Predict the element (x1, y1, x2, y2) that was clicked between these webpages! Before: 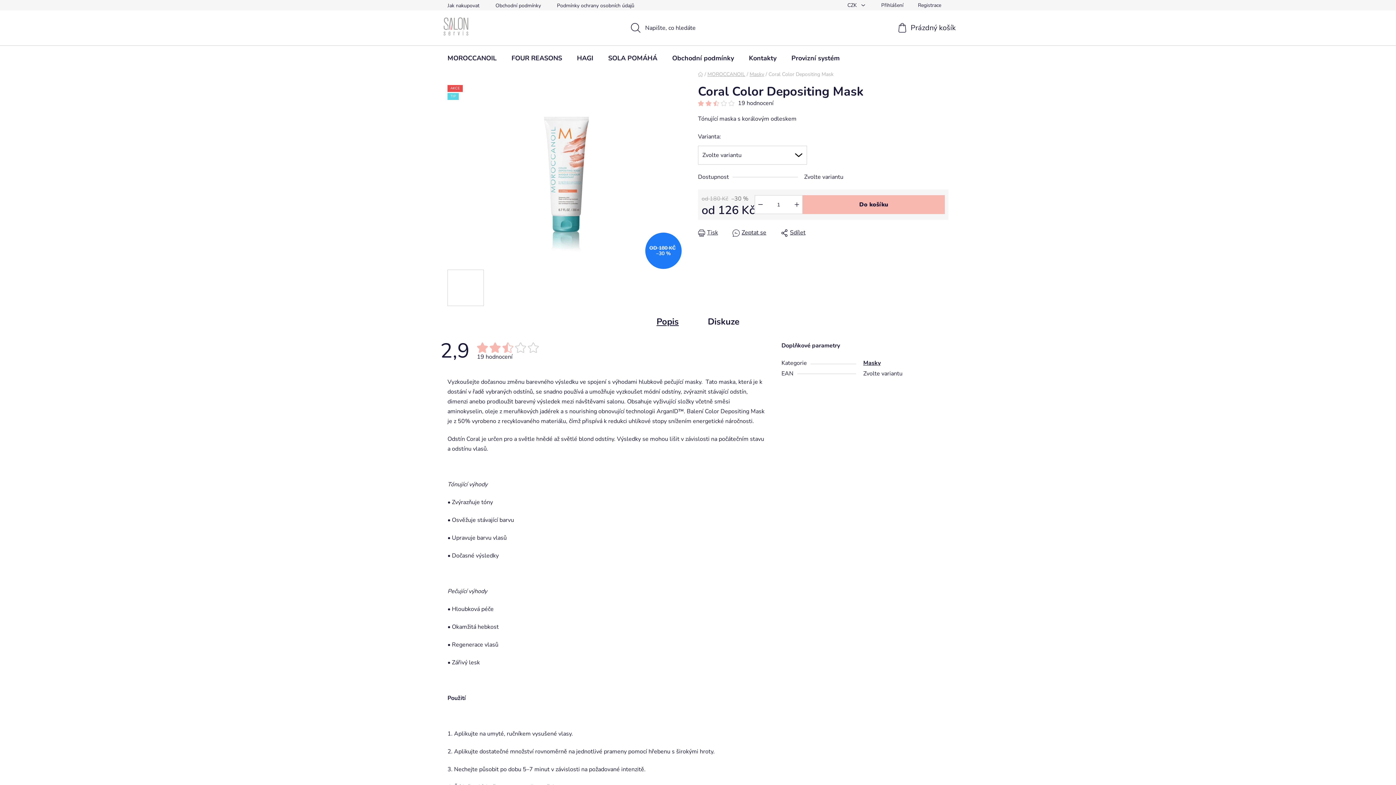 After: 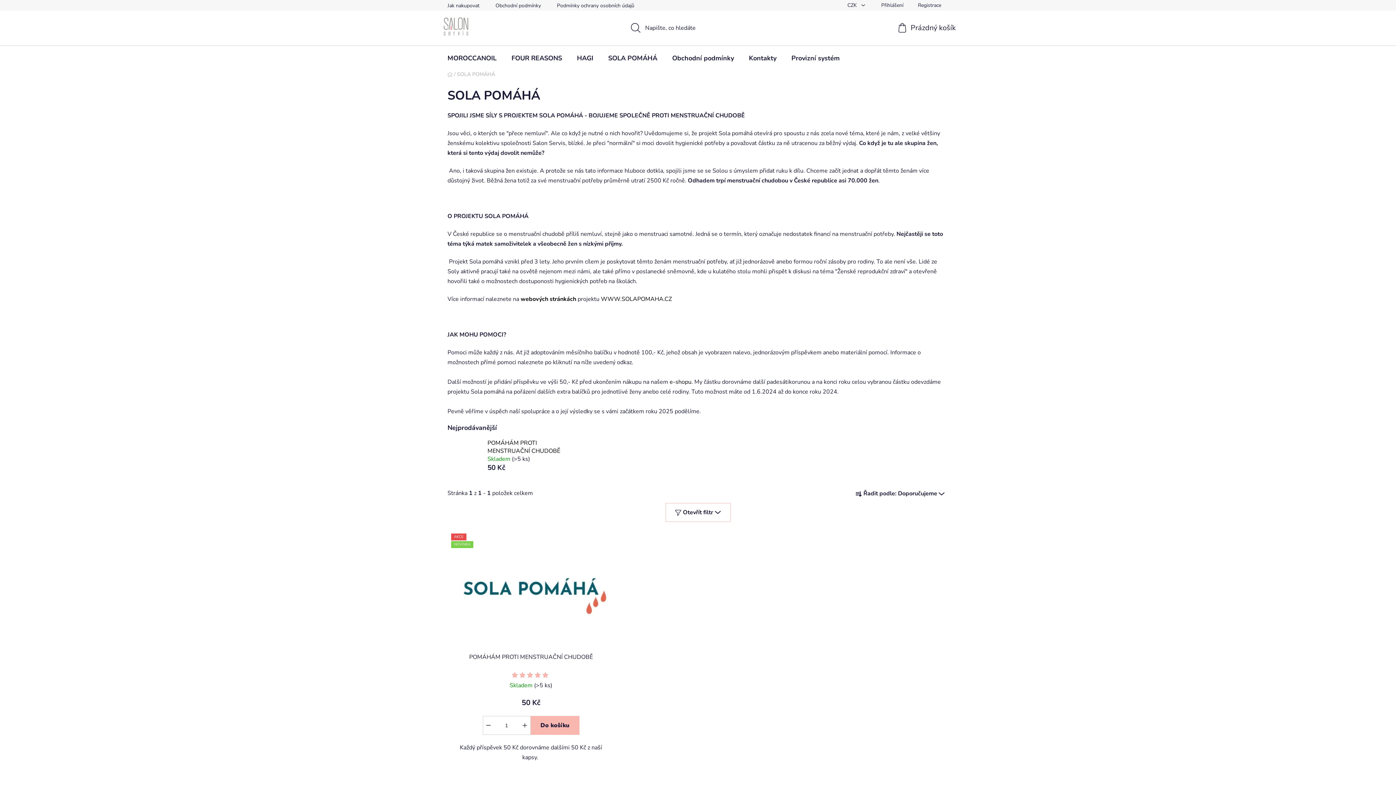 Action: label: SOLA POMÁHÁ bbox: (601, 45, 664, 70)